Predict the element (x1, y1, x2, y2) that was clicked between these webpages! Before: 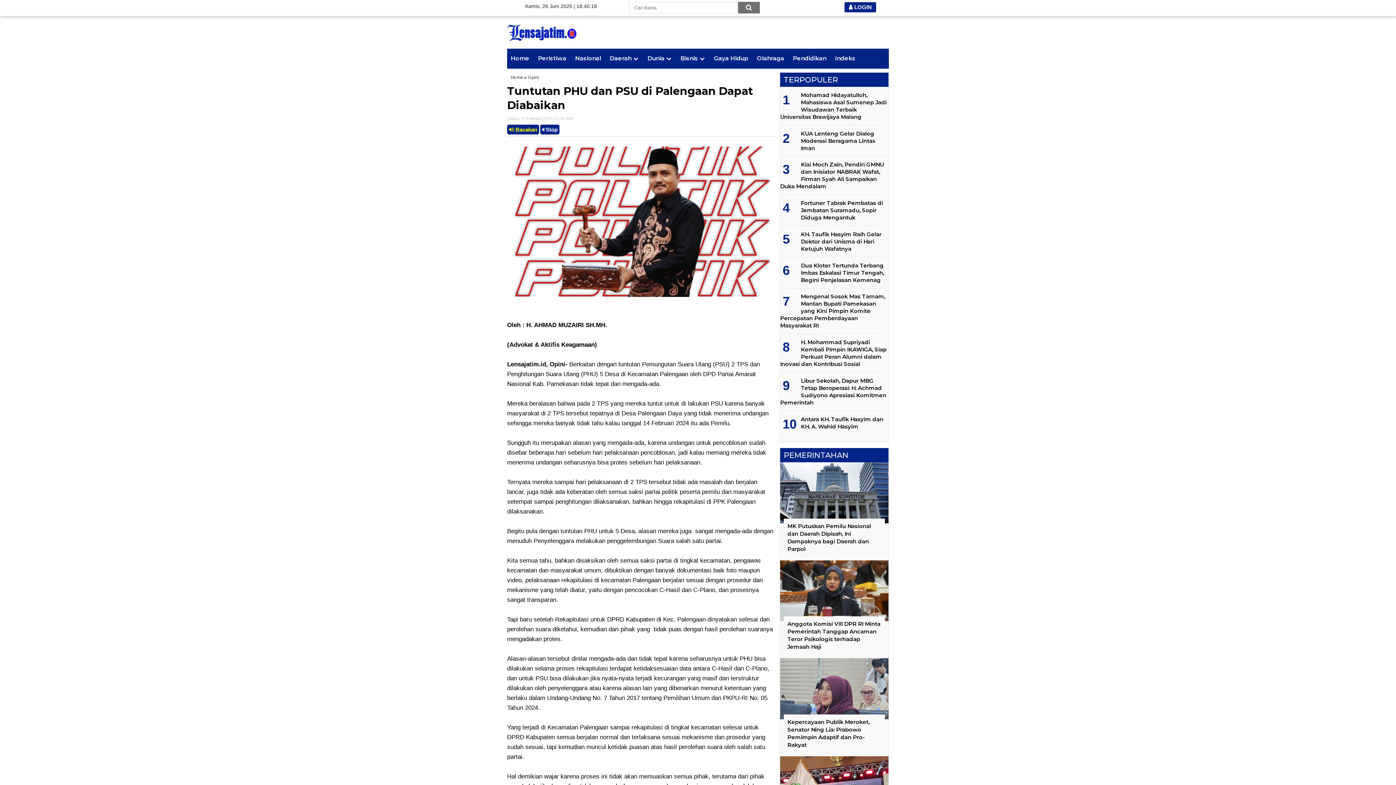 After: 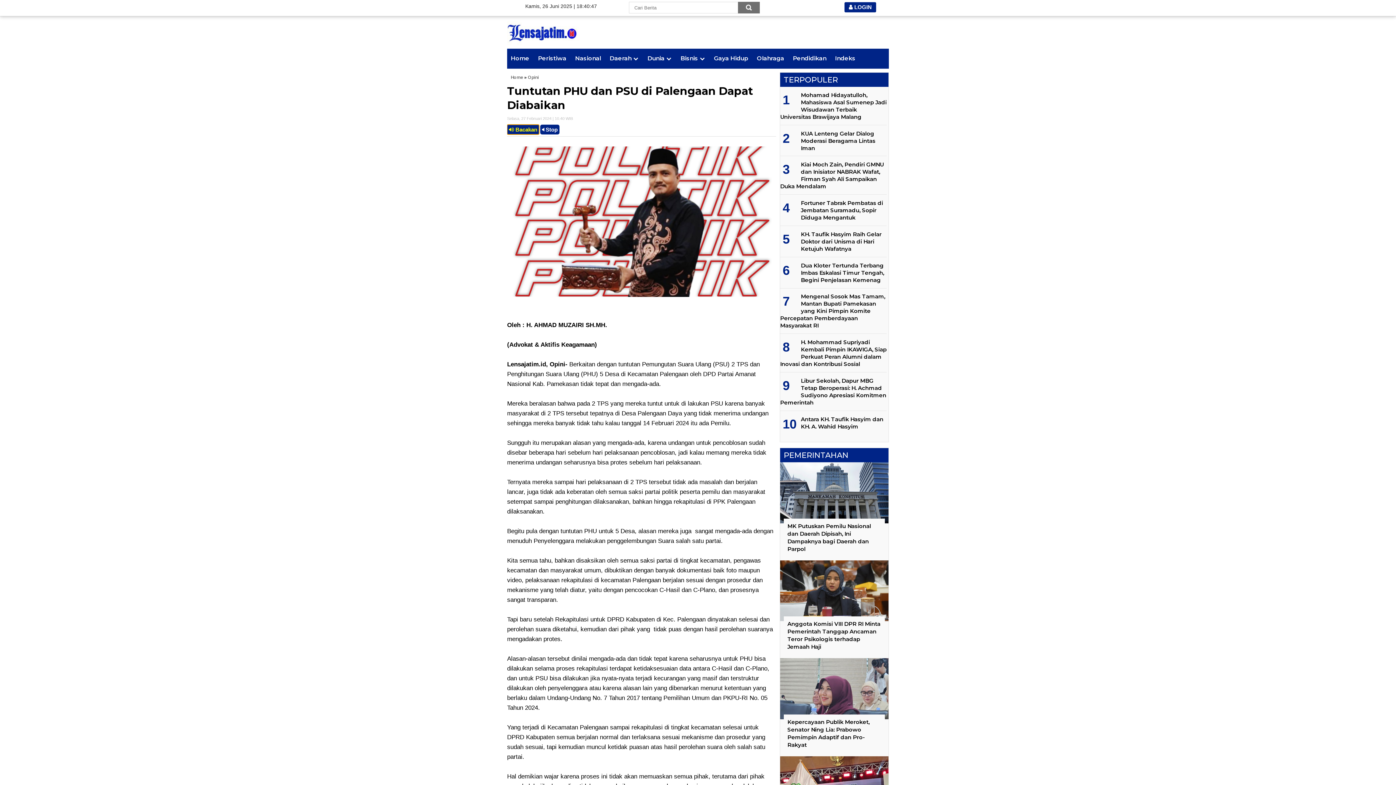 Action: bbox: (507, 124, 539, 134) label:  Bacakan